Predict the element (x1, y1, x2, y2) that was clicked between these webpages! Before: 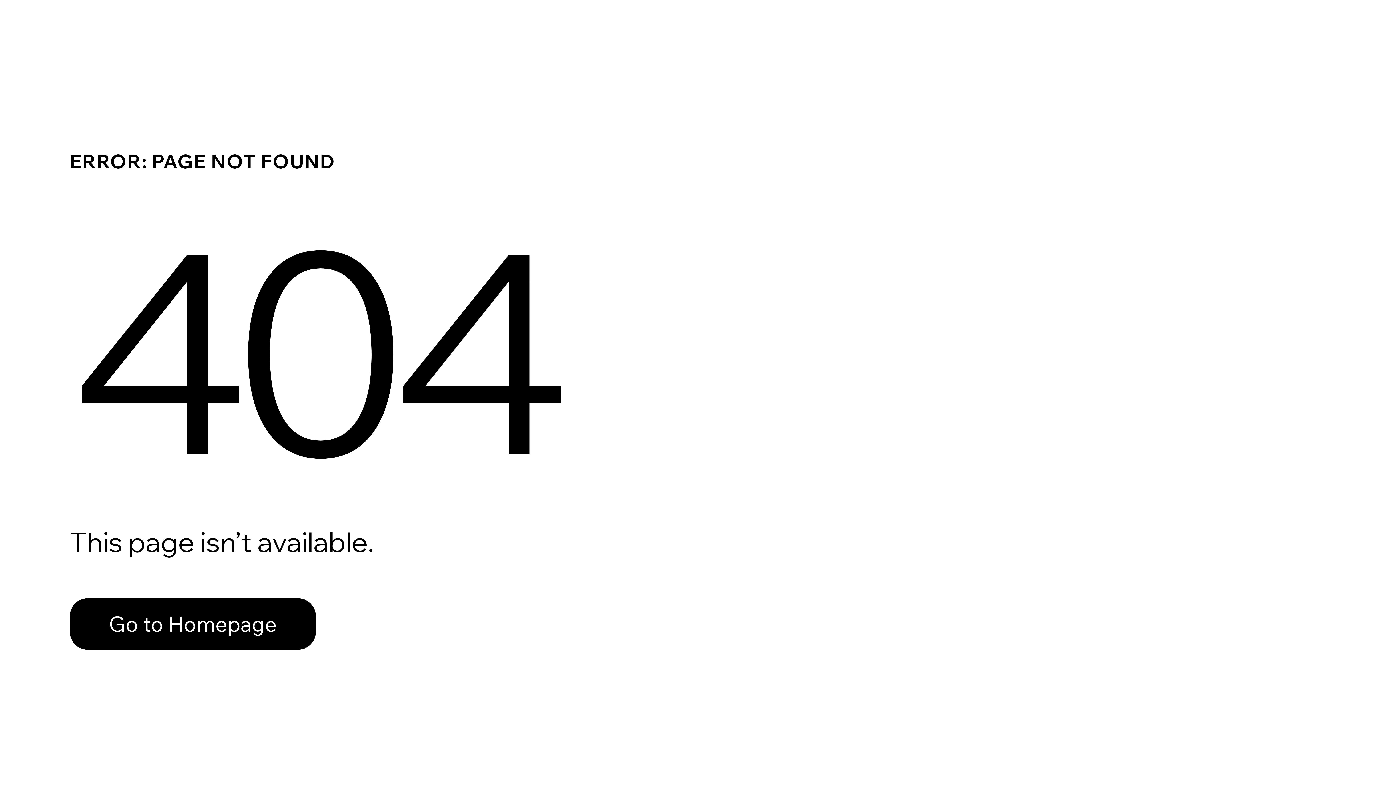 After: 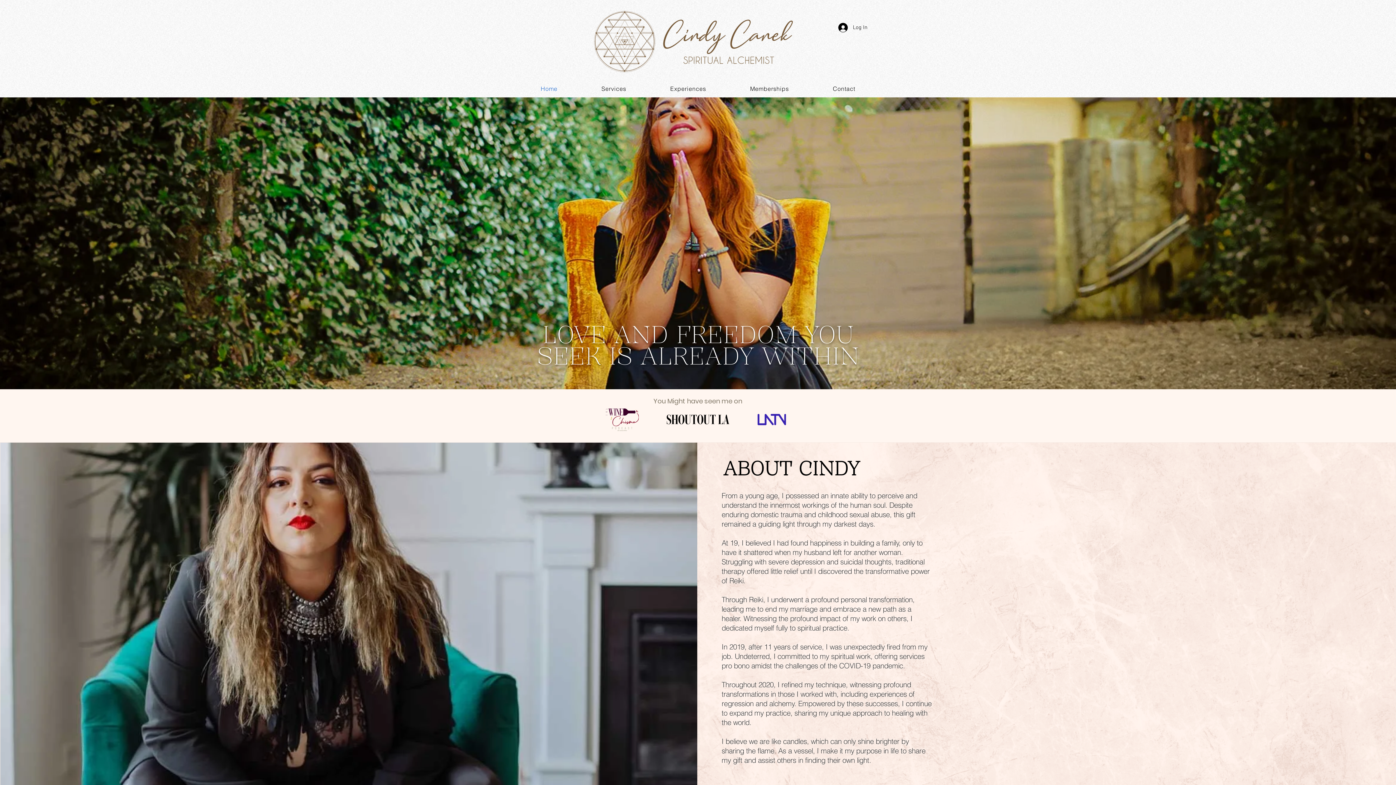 Action: bbox: (69, 582, 768, 659) label: Go to Homepage